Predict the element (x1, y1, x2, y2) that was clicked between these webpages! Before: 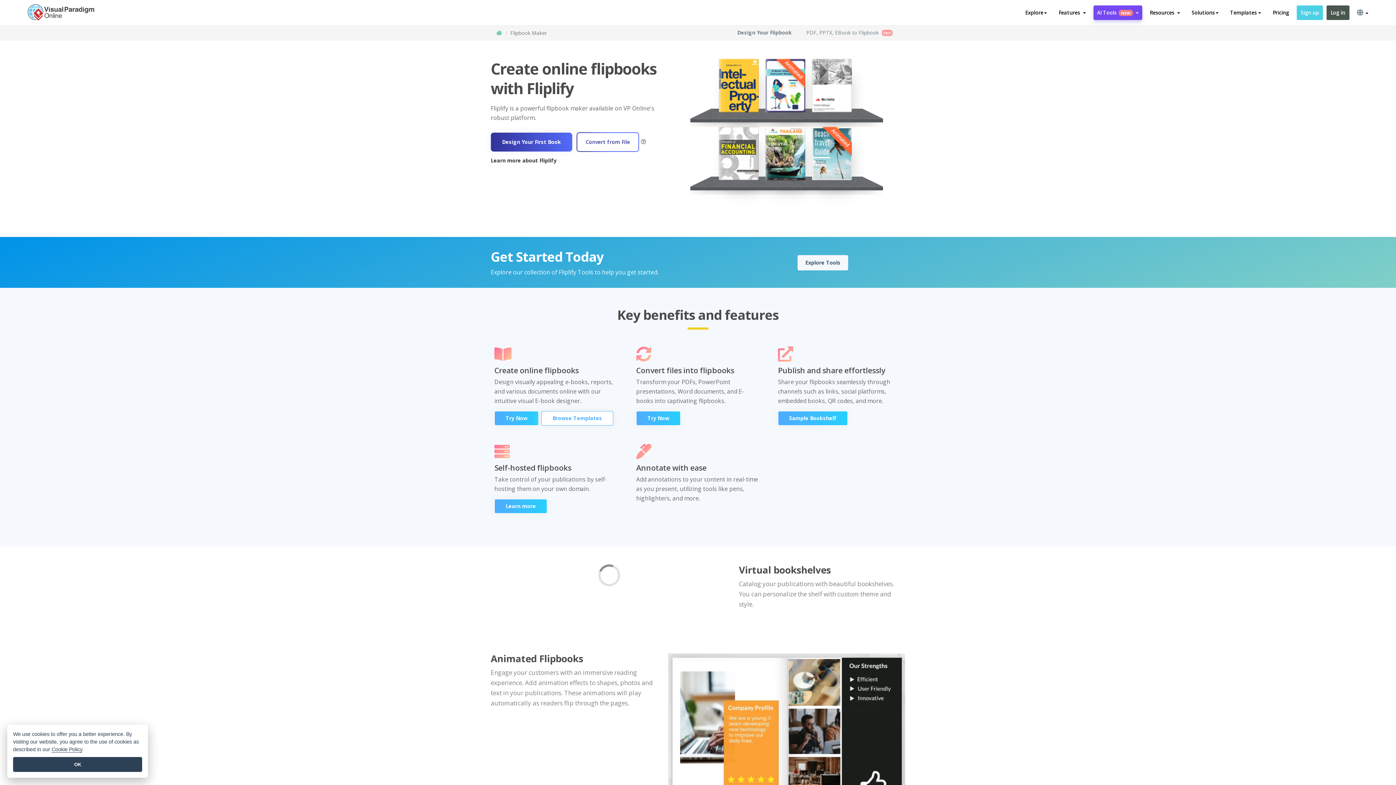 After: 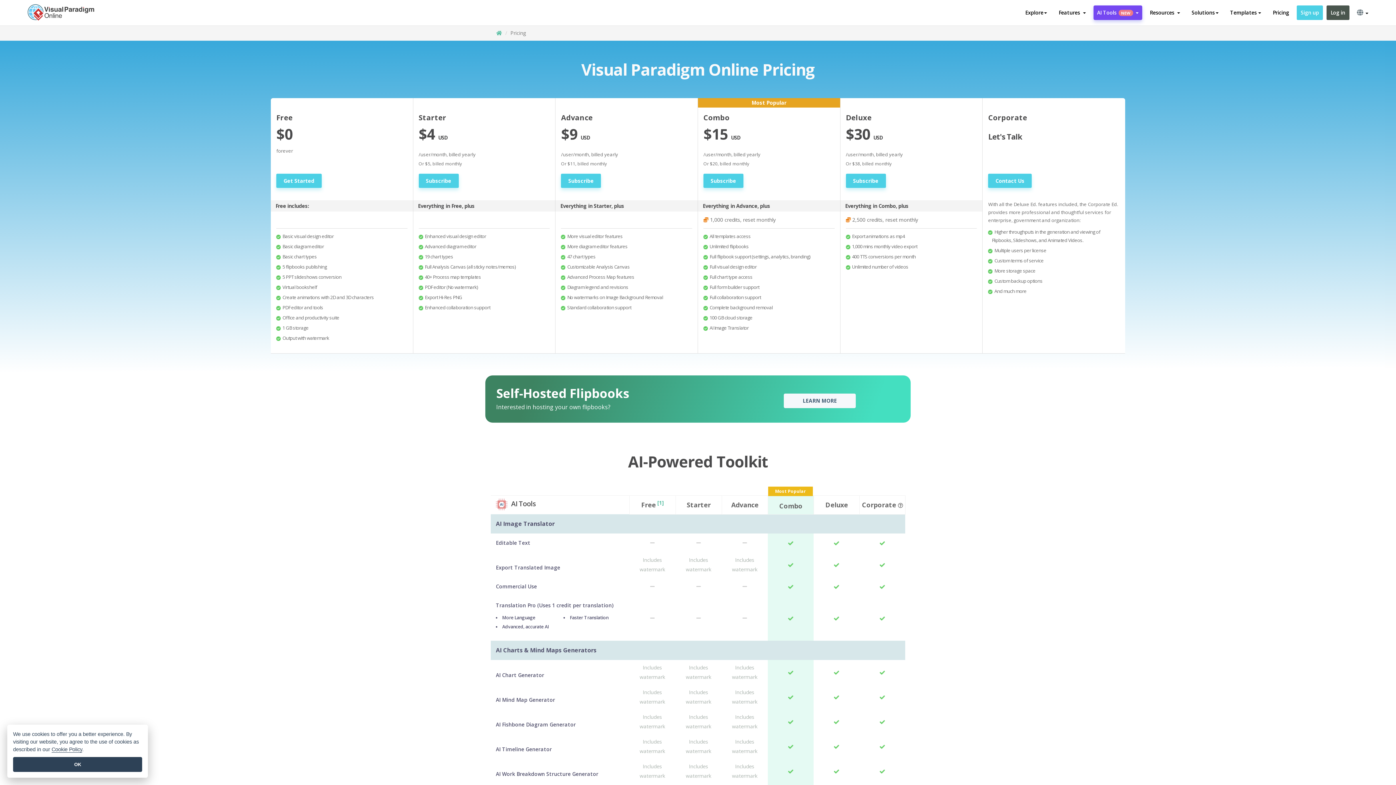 Action: label: Pricing bbox: (1269, 5, 1293, 20)